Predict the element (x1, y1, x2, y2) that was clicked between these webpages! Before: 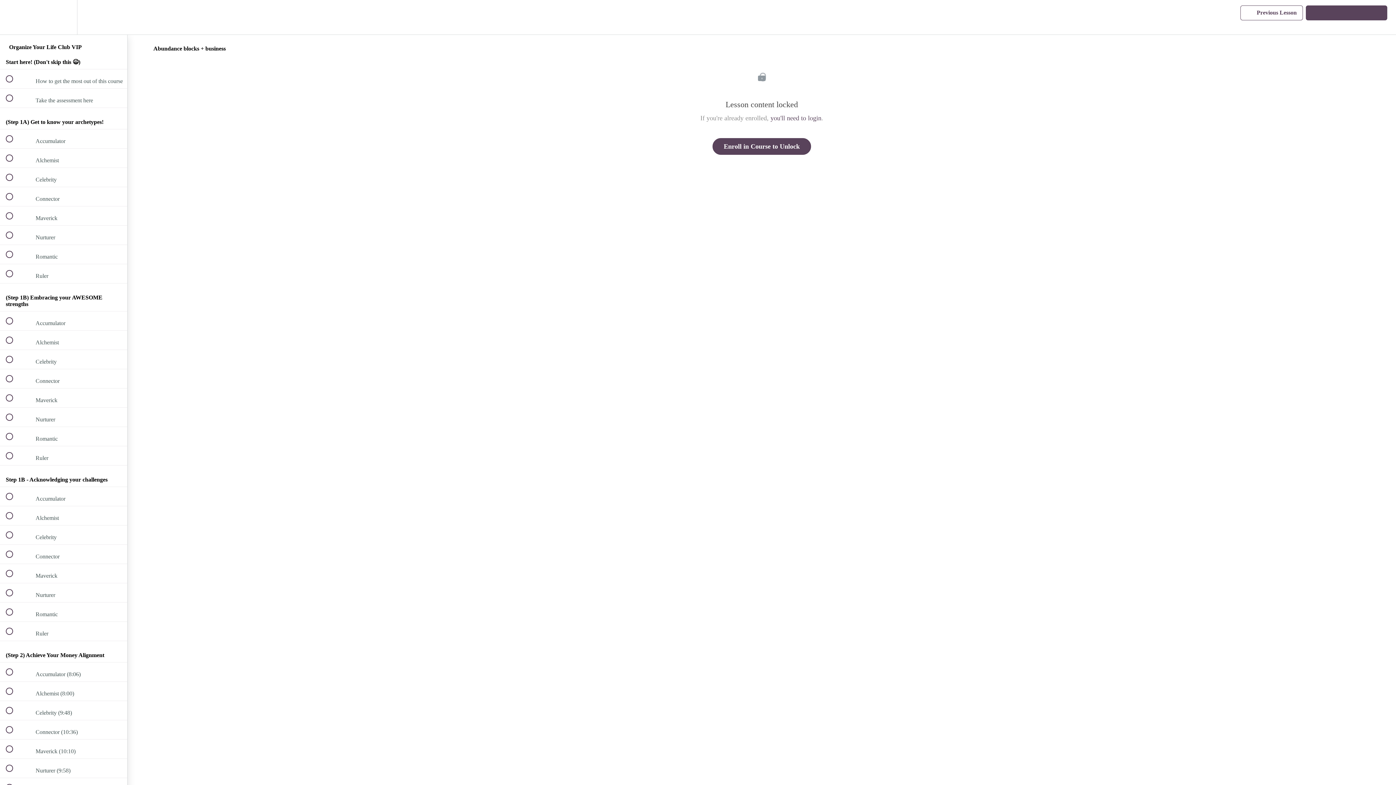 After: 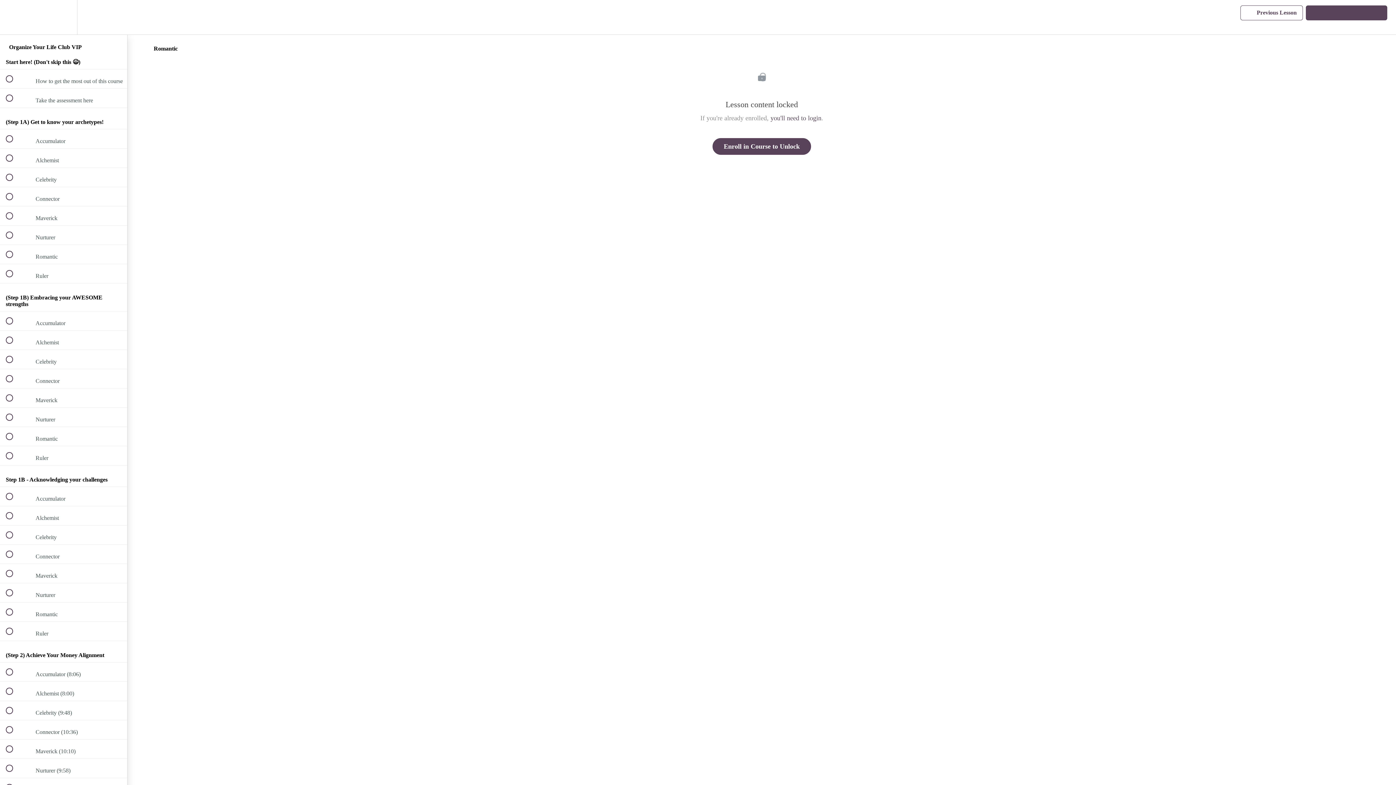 Action: label:  
 Romantic bbox: (0, 603, 127, 621)